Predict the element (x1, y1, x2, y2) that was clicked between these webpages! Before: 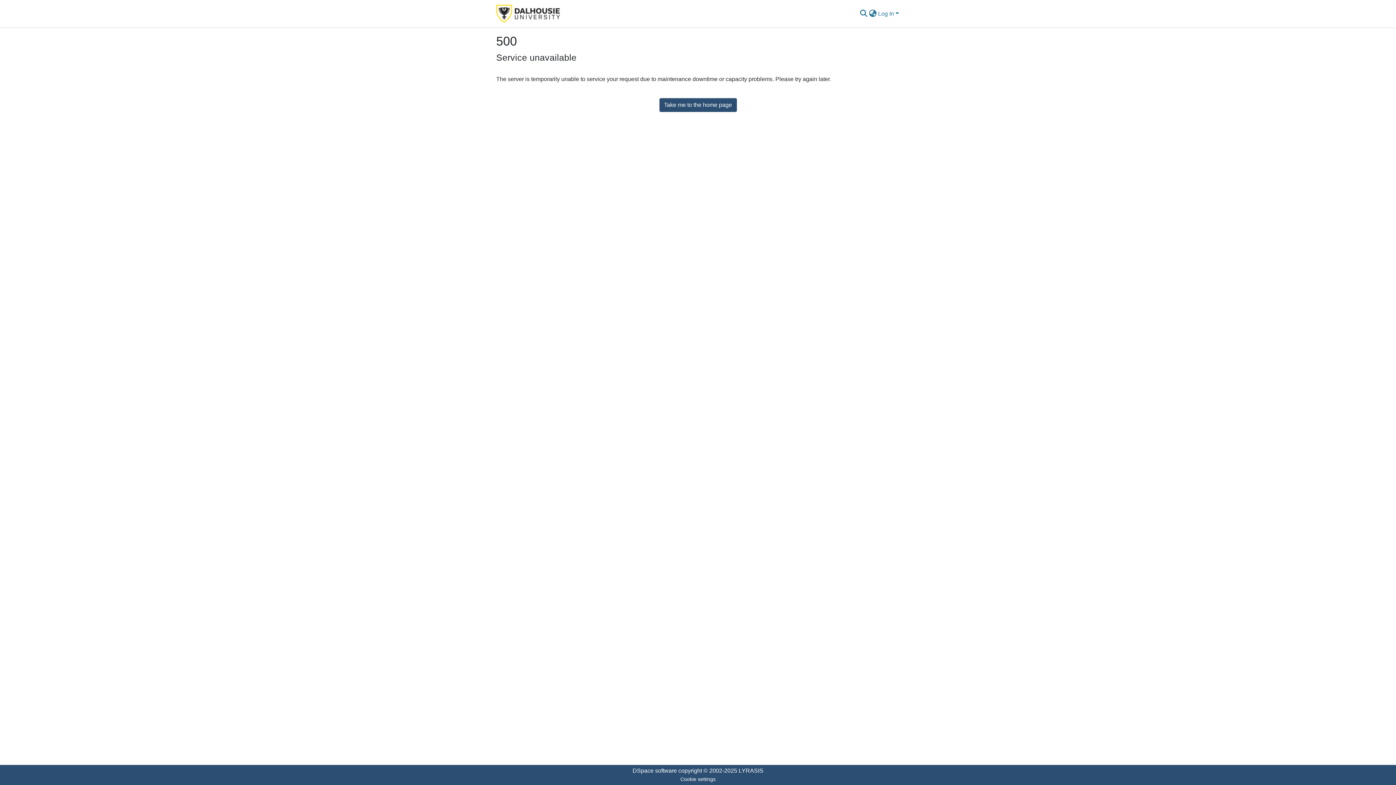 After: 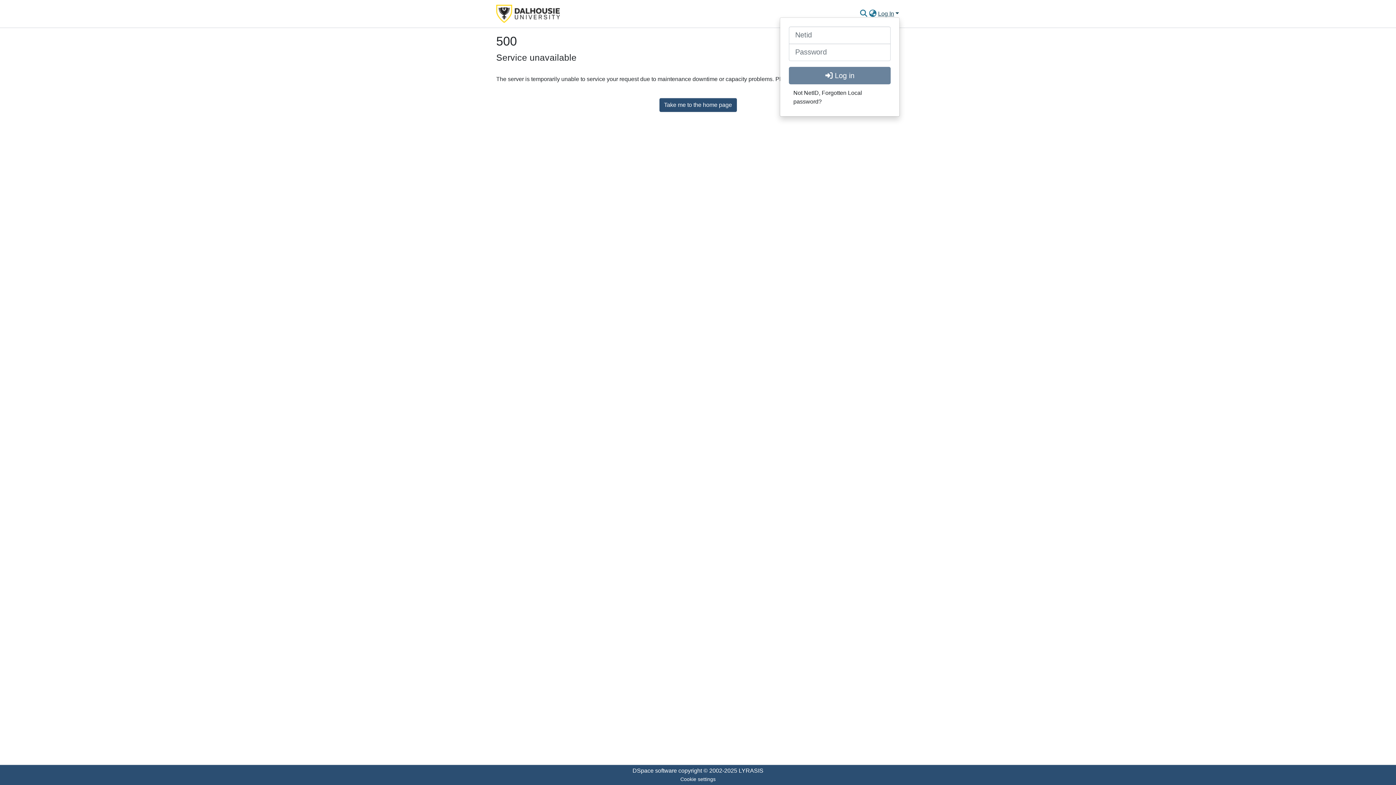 Action: label: Log In bbox: (877, 10, 900, 16)